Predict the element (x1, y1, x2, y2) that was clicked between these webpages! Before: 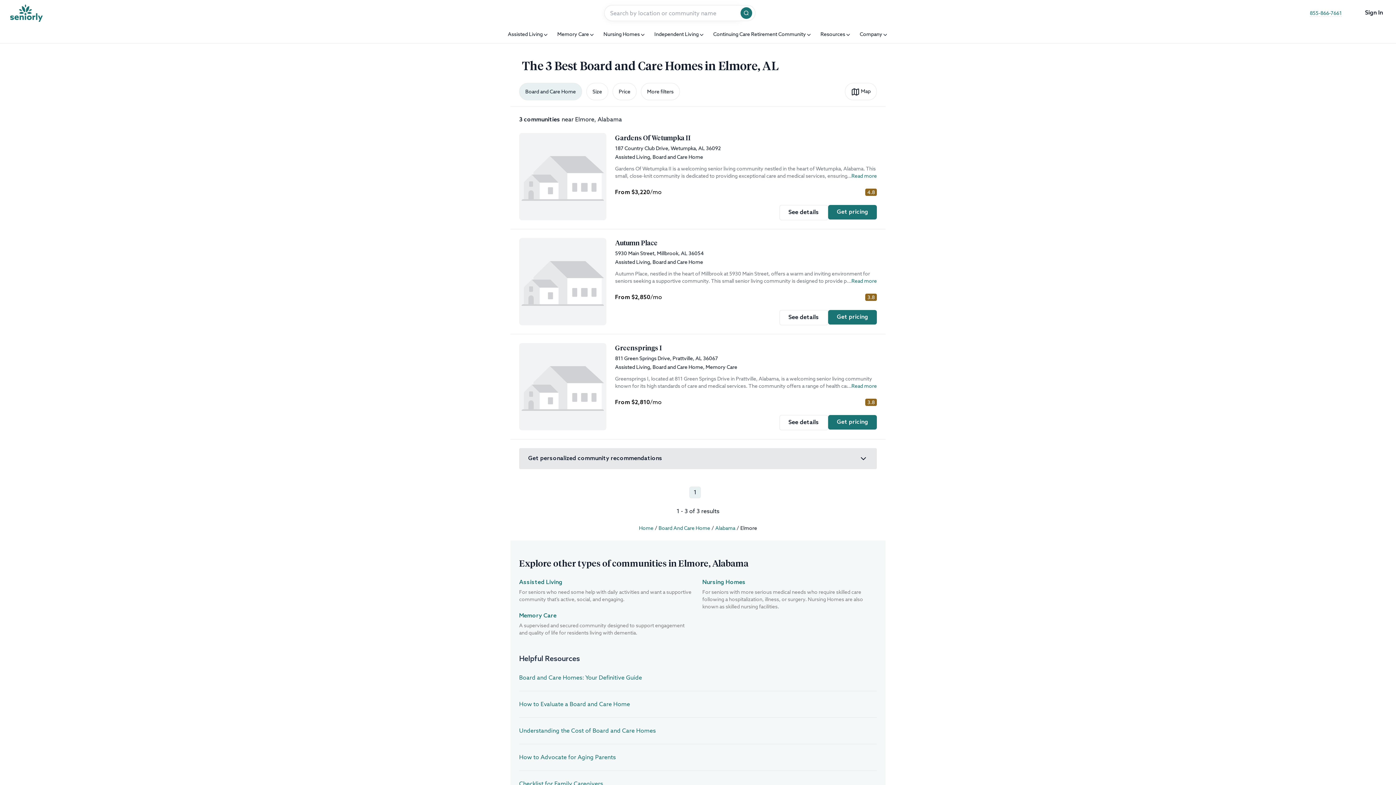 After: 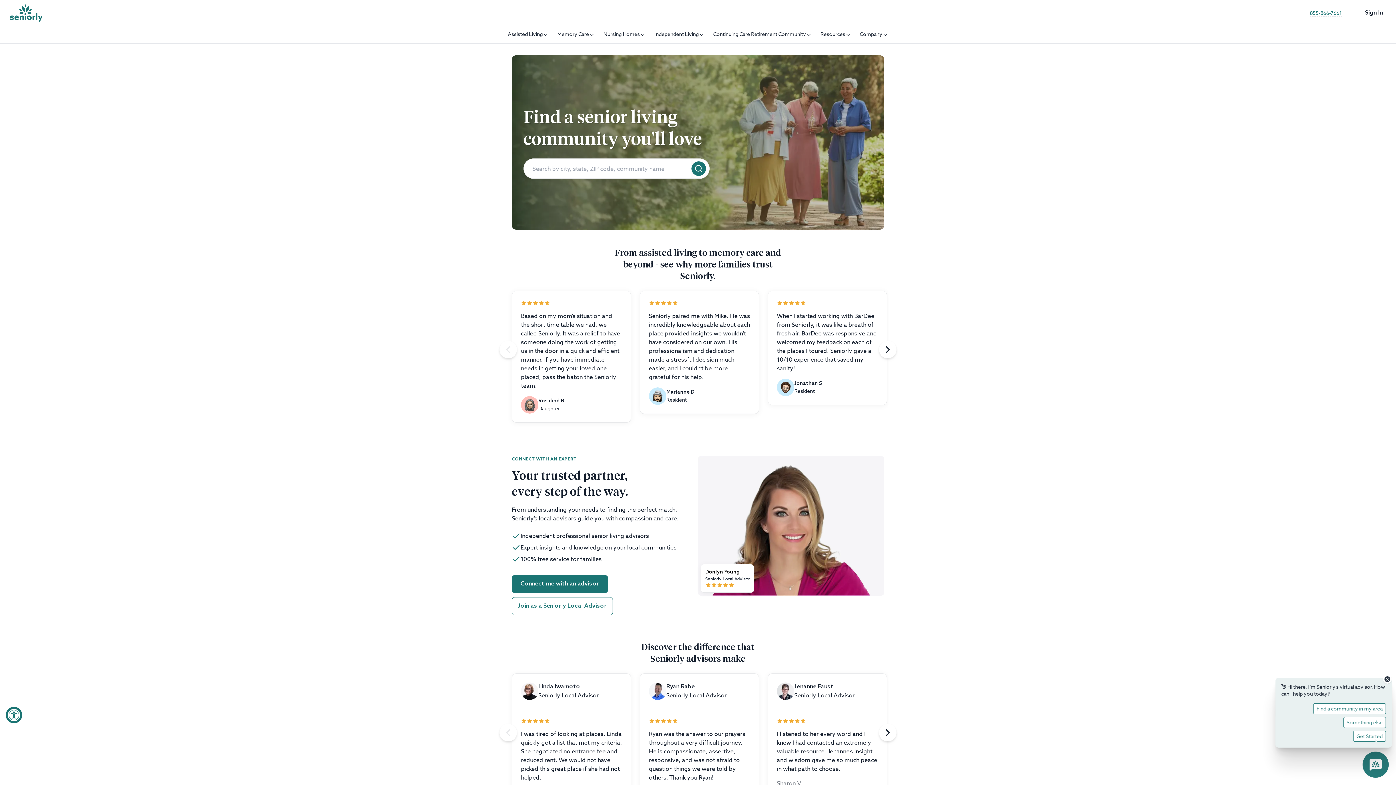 Action: bbox: (8, 1, 43, 24)